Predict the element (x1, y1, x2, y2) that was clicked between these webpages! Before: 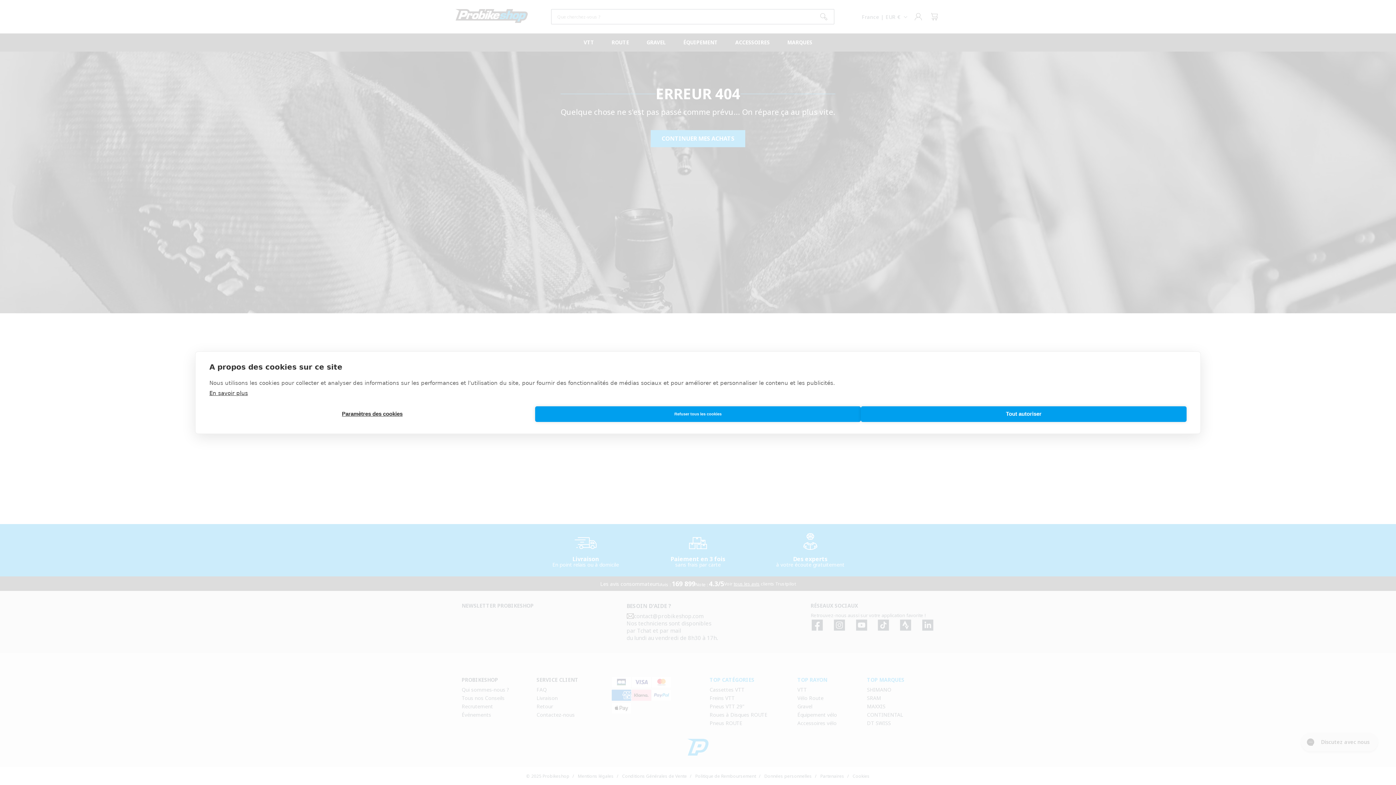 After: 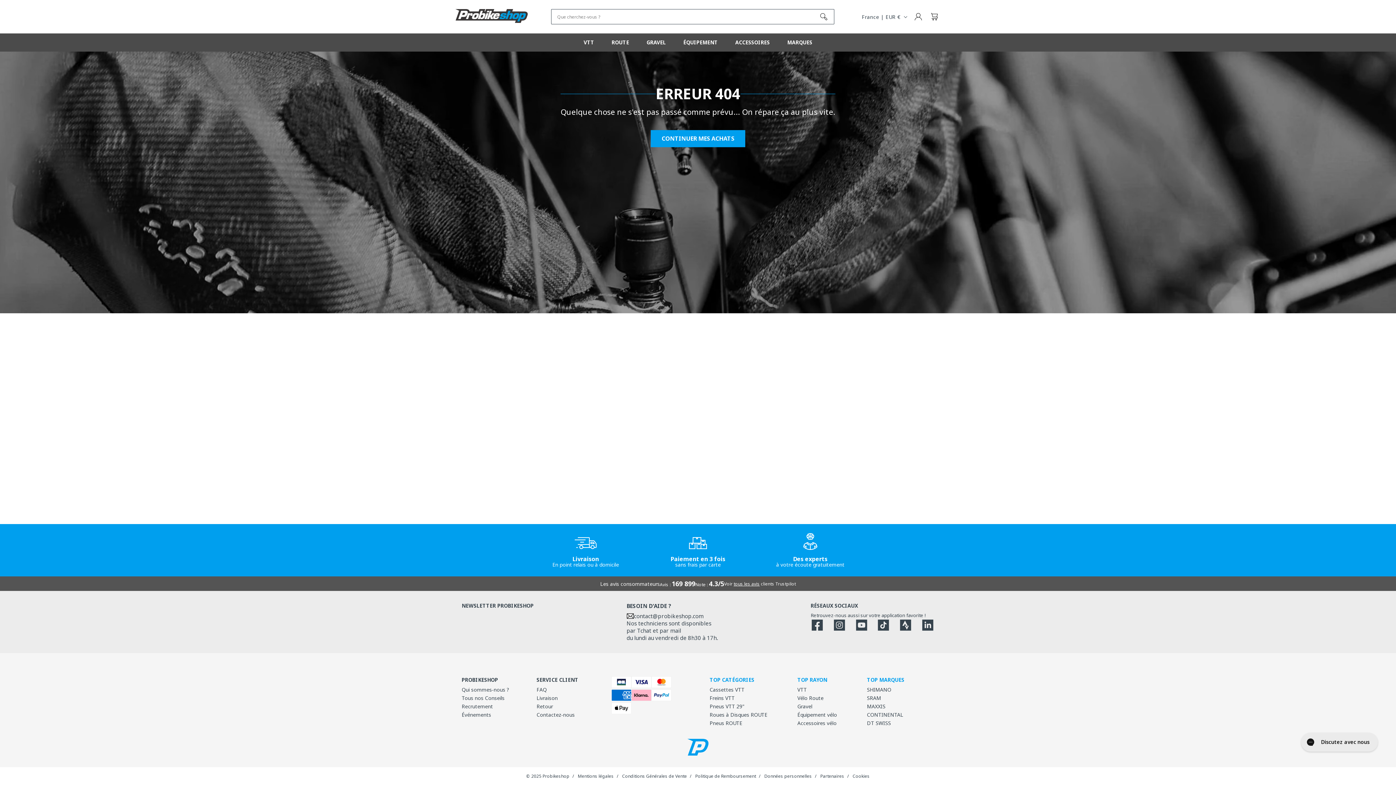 Action: label: Refuser tous les cookies bbox: (535, 406, 861, 422)